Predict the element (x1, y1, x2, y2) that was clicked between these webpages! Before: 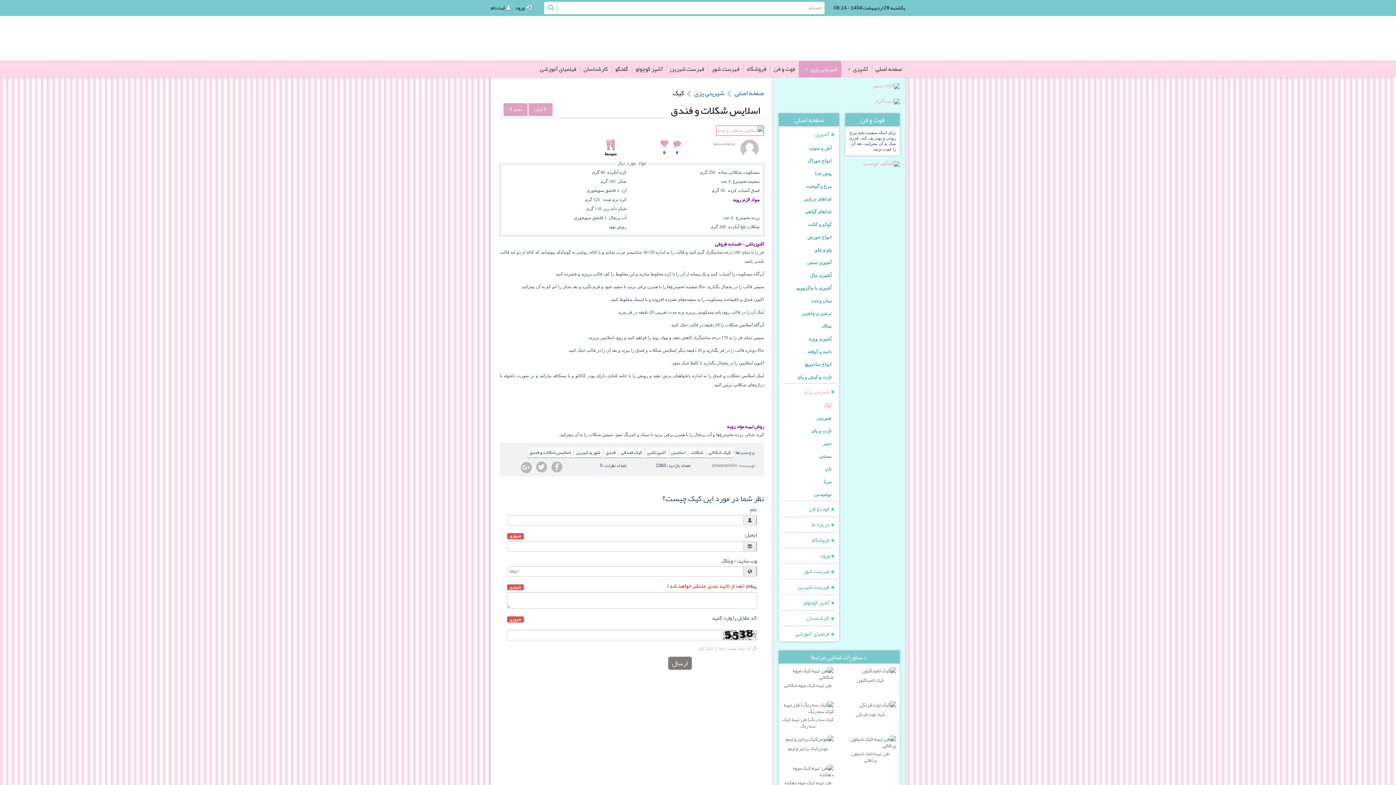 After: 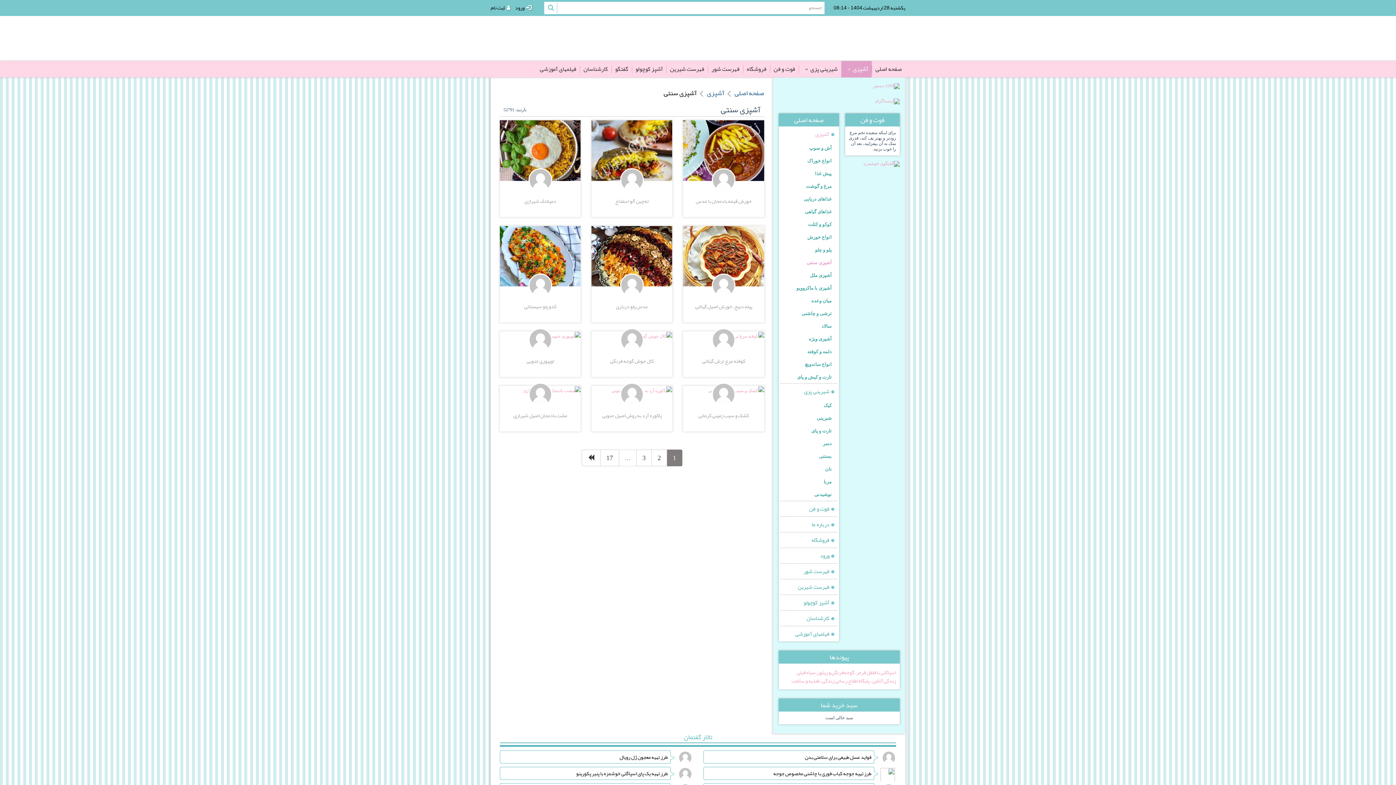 Action: bbox: (780, 256, 837, 268) label: آشپزی سنتی